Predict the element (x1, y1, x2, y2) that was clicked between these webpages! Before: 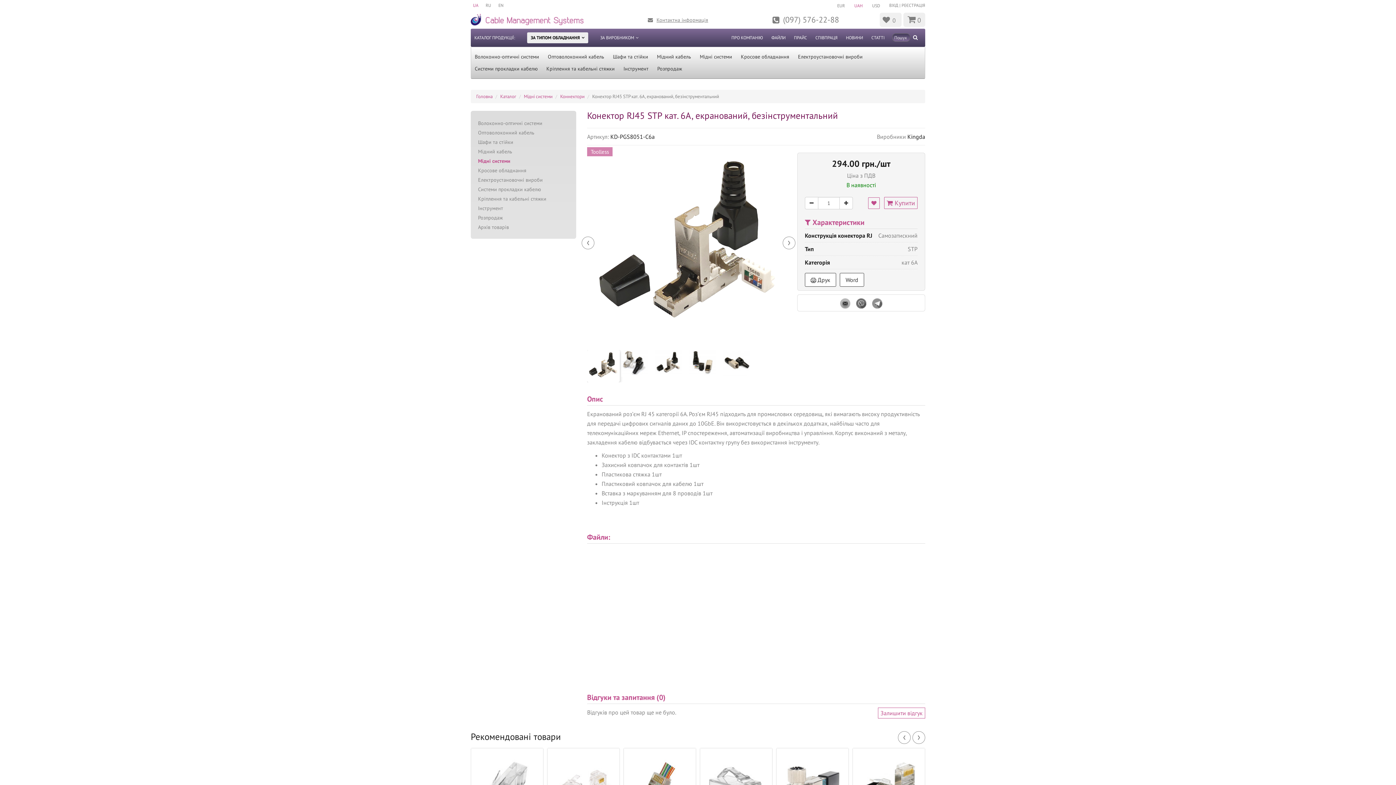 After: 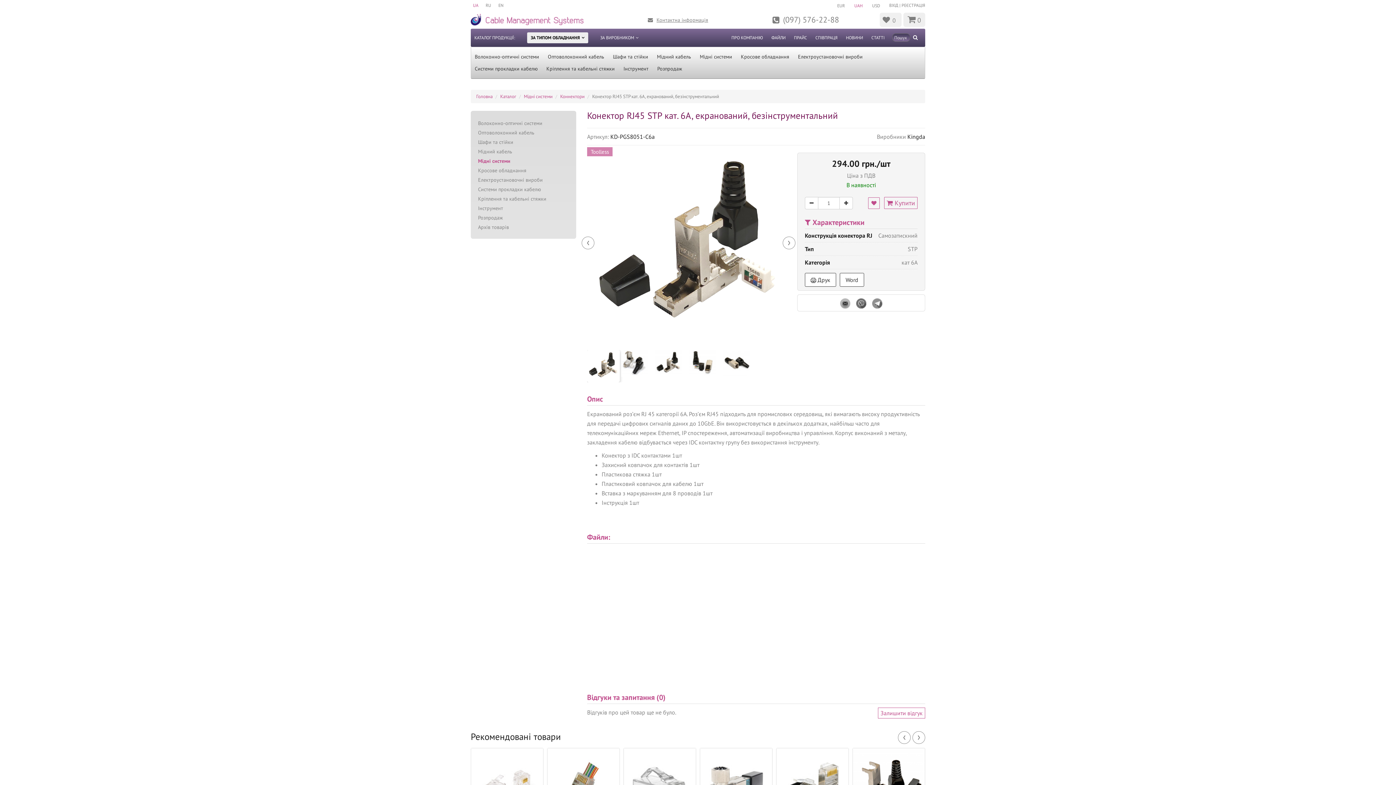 Action: bbox: (840, 298, 850, 308)